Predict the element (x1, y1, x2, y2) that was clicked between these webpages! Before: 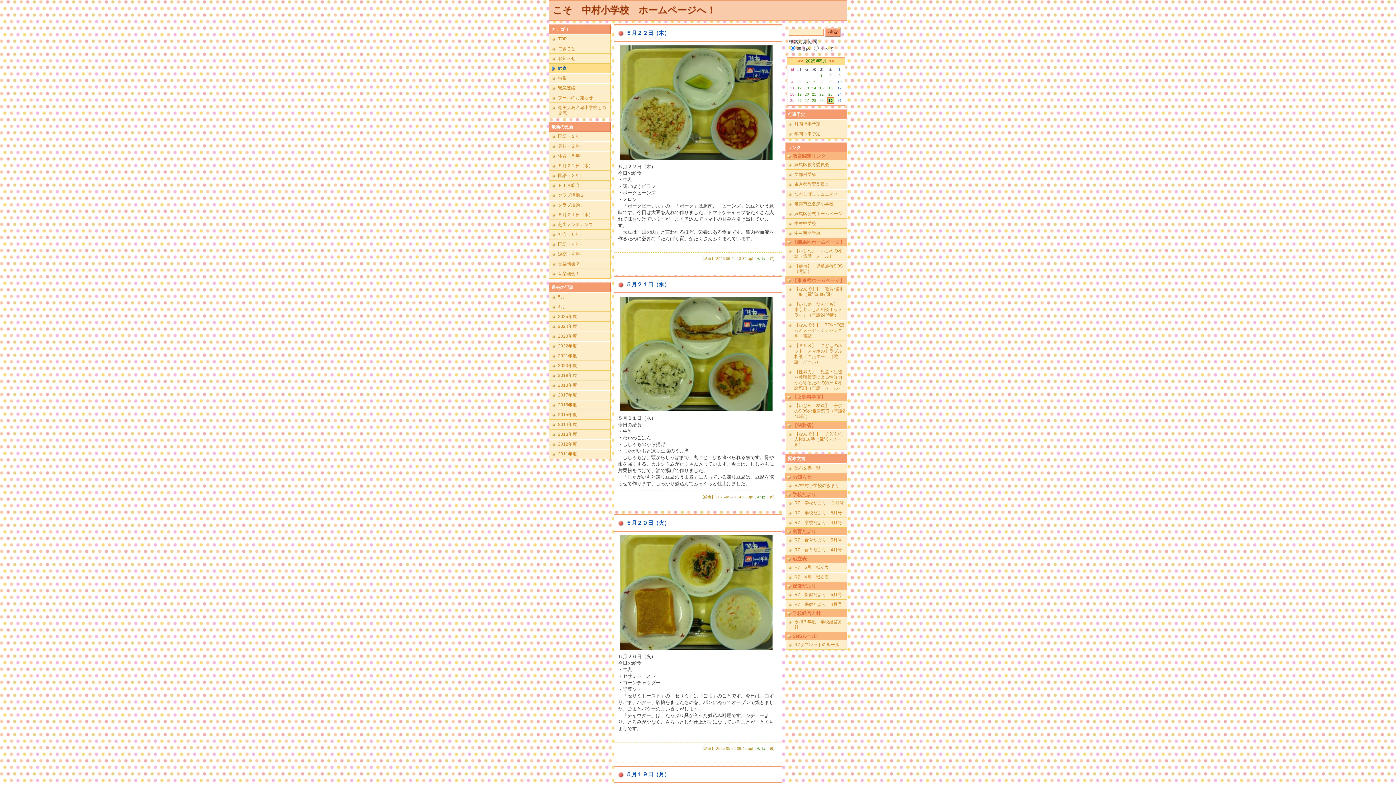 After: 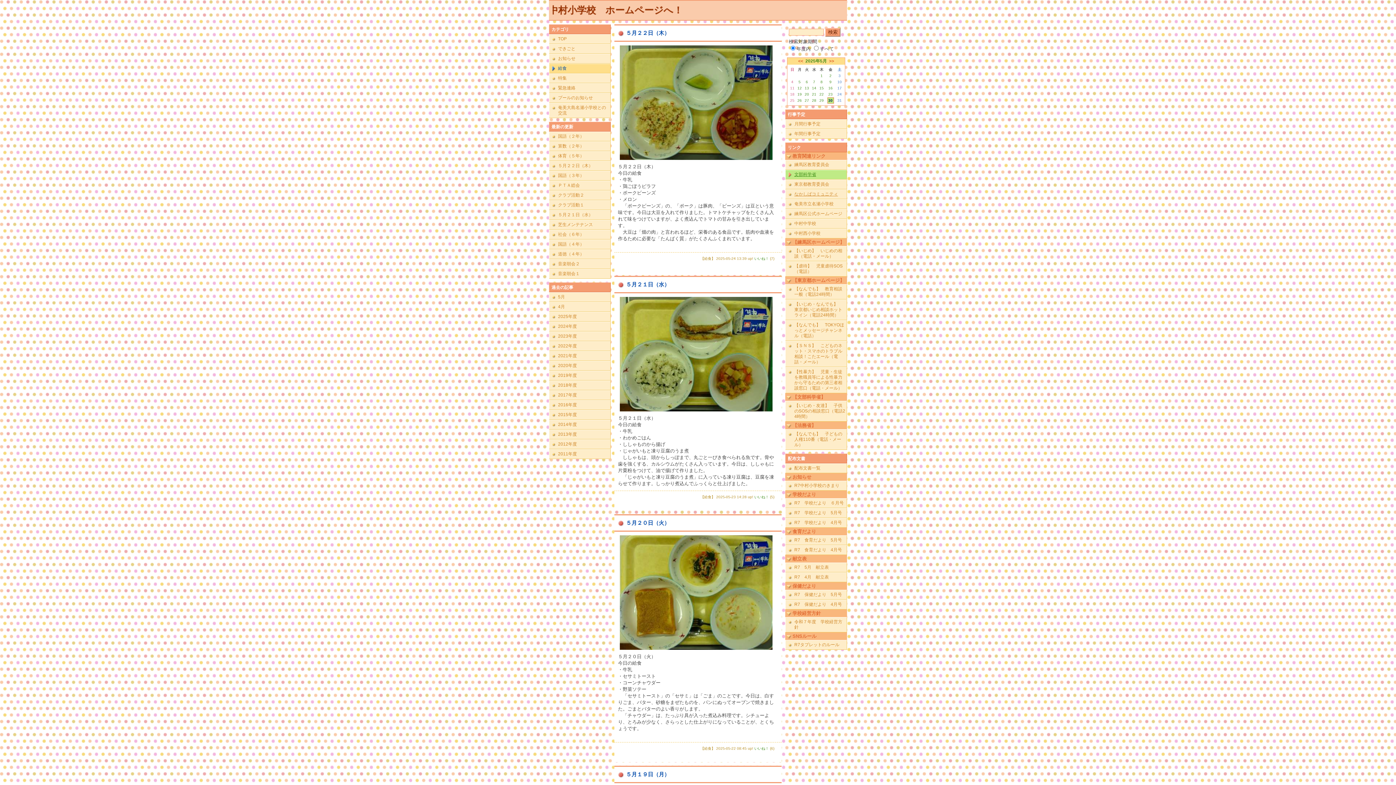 Action: label: 文部科学省 bbox: (785, 169, 847, 179)